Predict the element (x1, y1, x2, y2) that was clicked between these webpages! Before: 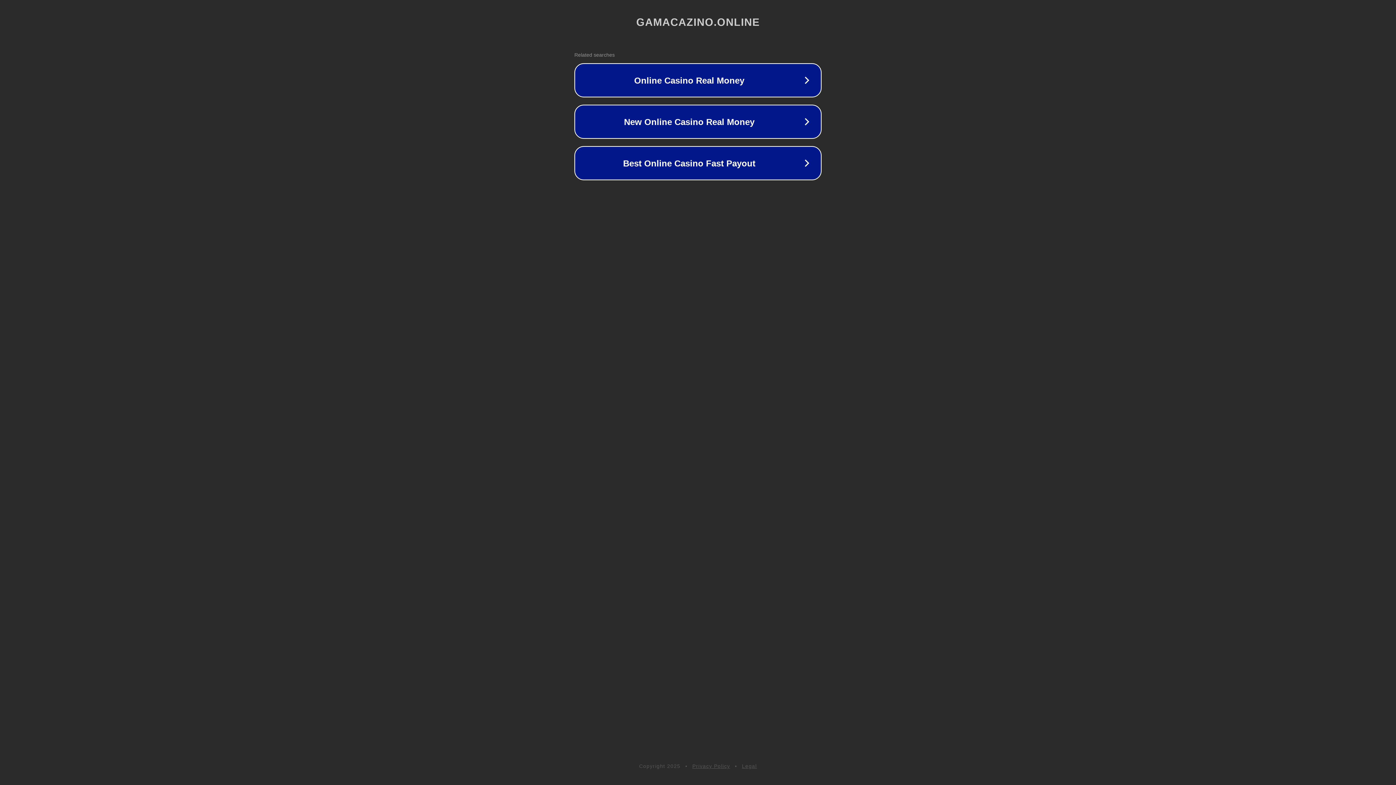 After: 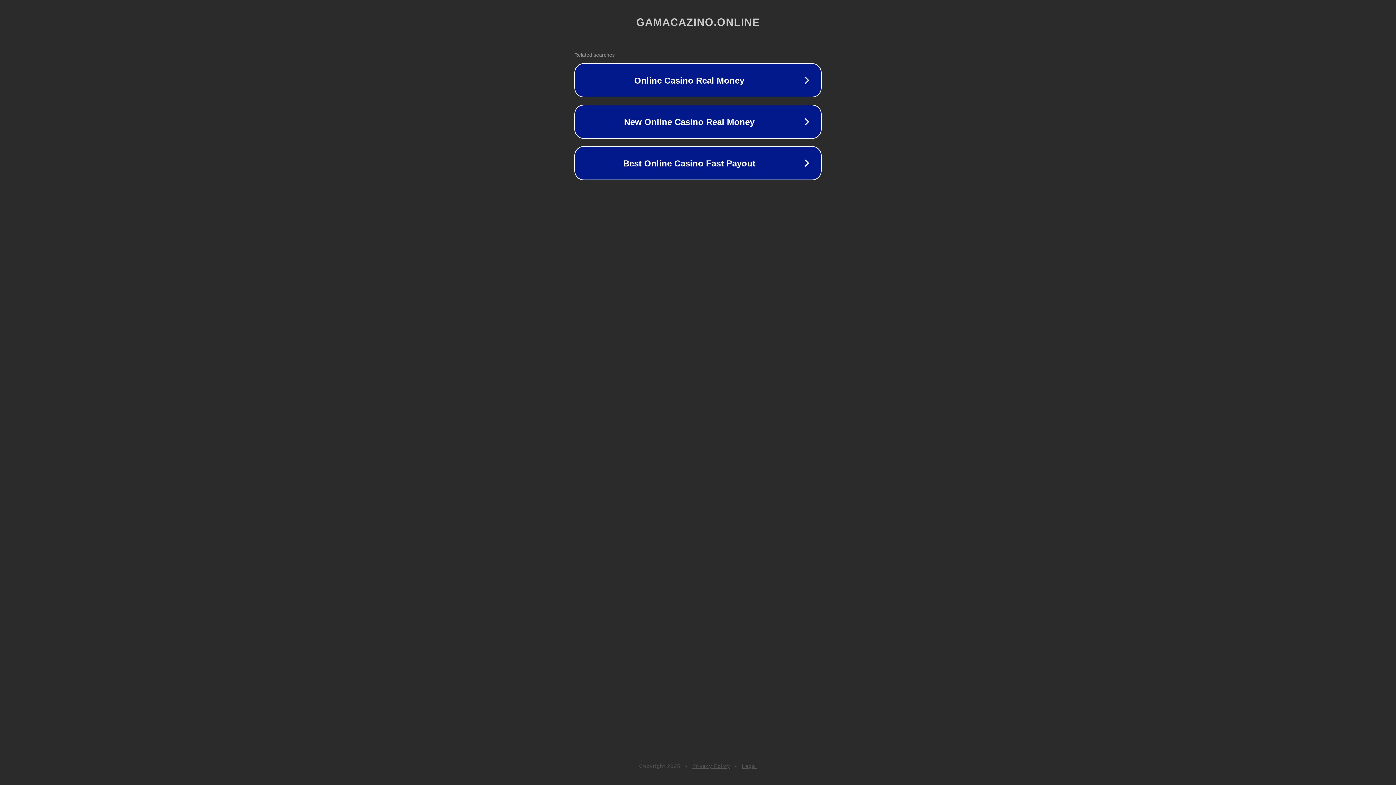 Action: label: Legal bbox: (742, 763, 757, 769)